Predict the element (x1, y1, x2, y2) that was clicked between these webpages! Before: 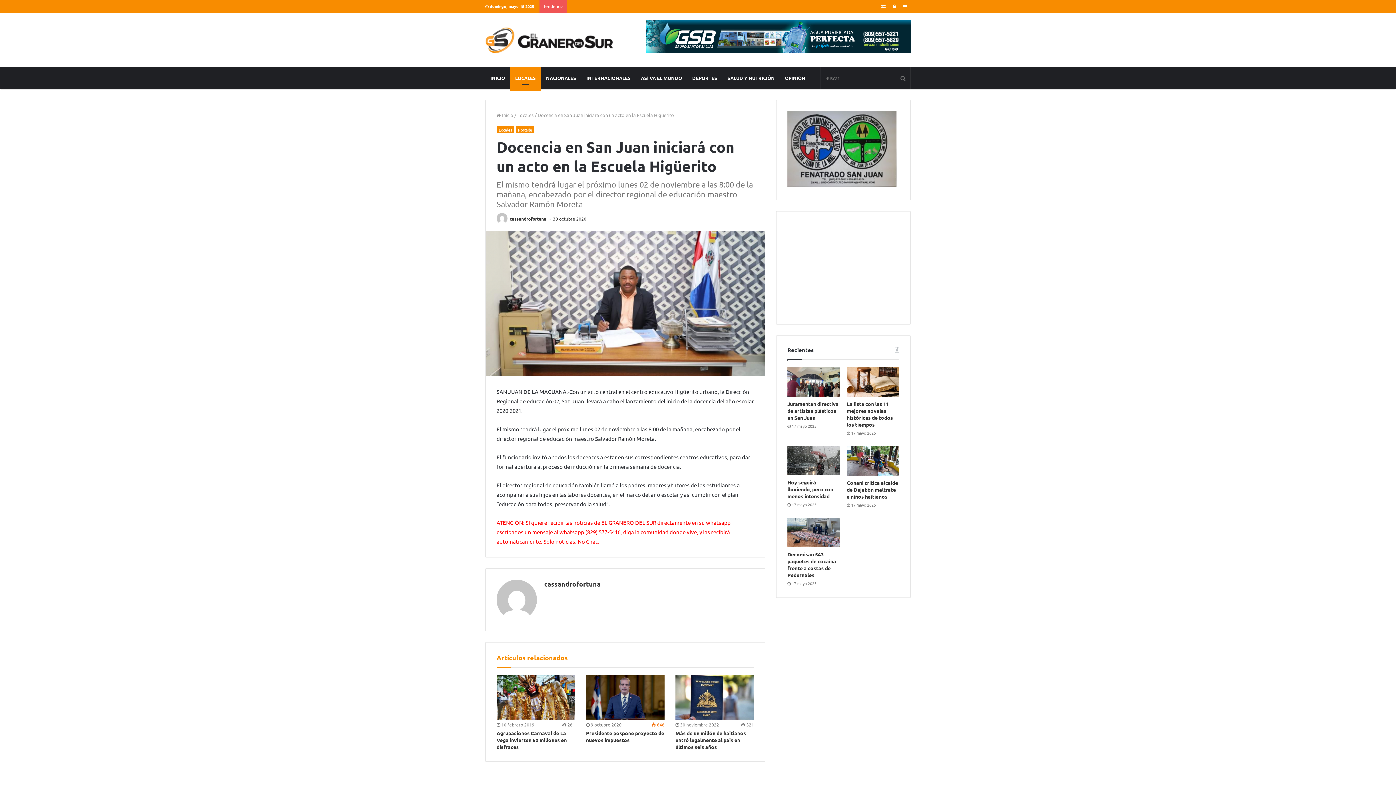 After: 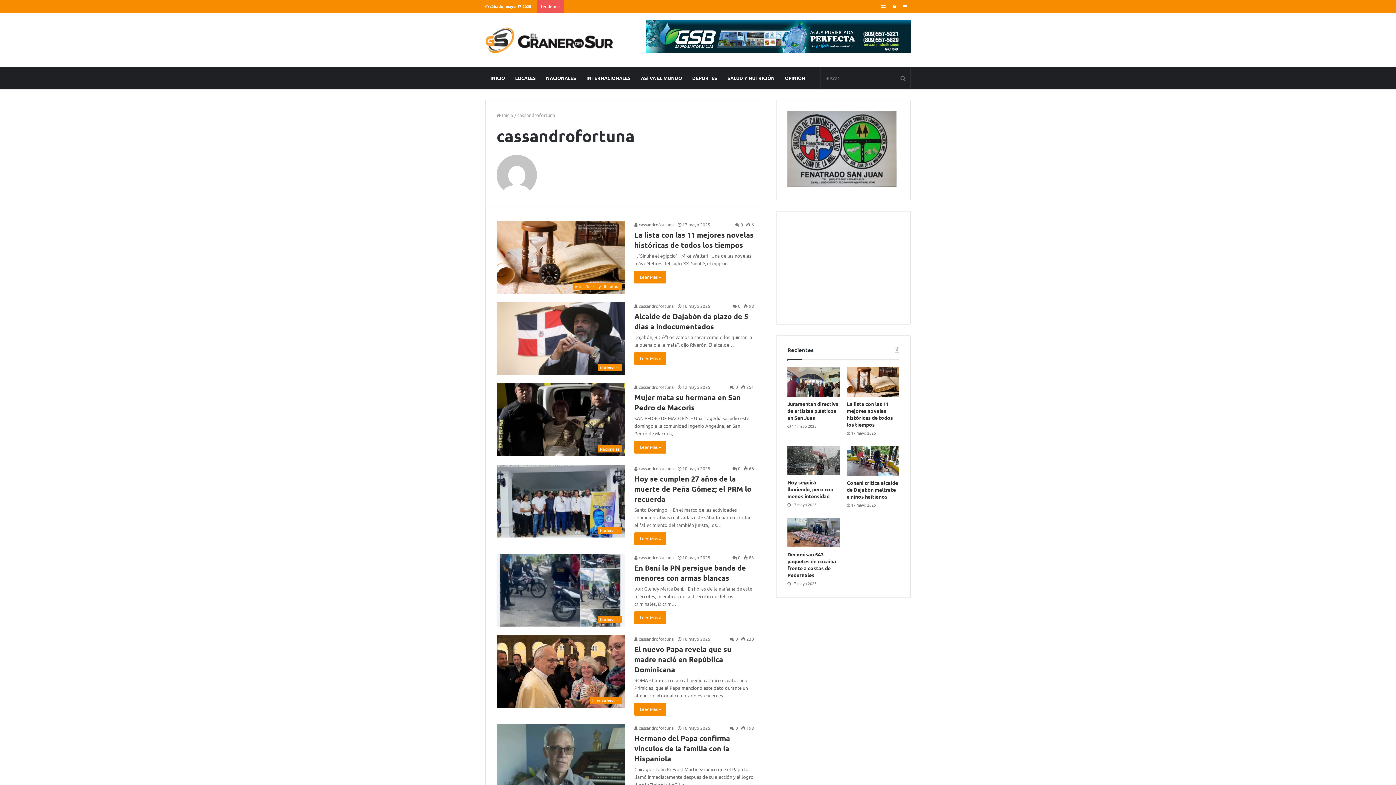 Action: bbox: (496, 615, 537, 621)